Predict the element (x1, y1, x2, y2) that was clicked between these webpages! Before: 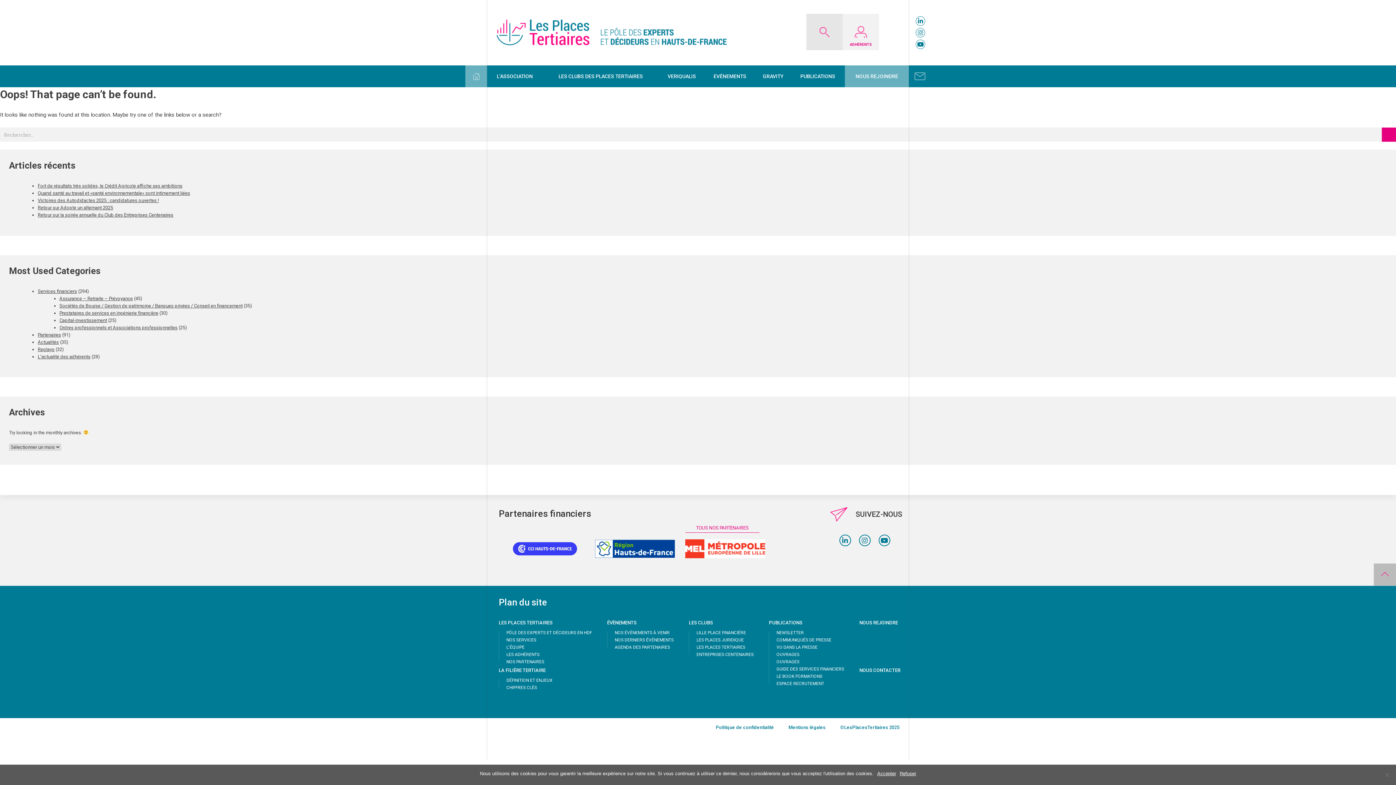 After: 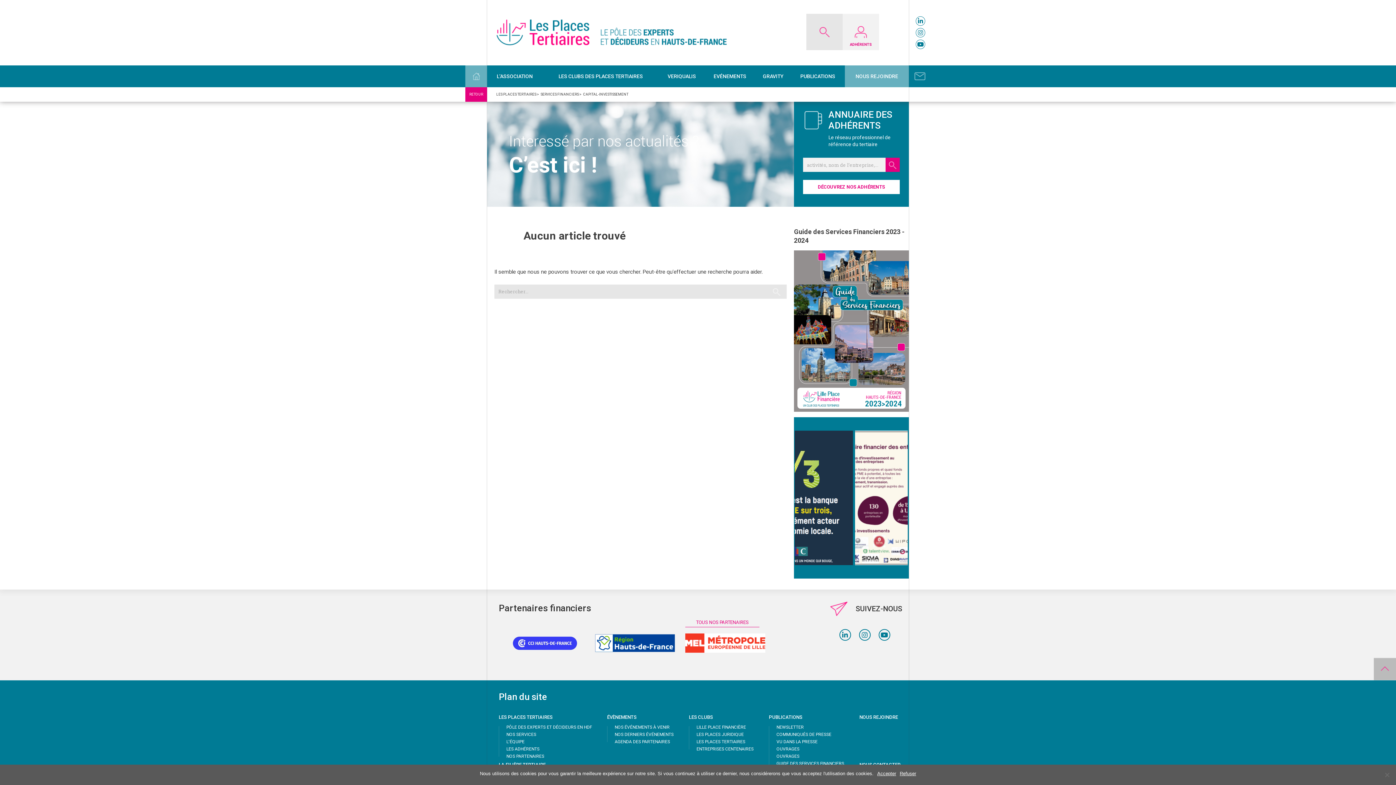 Action: label: Capital-investissement bbox: (59, 317, 107, 323)